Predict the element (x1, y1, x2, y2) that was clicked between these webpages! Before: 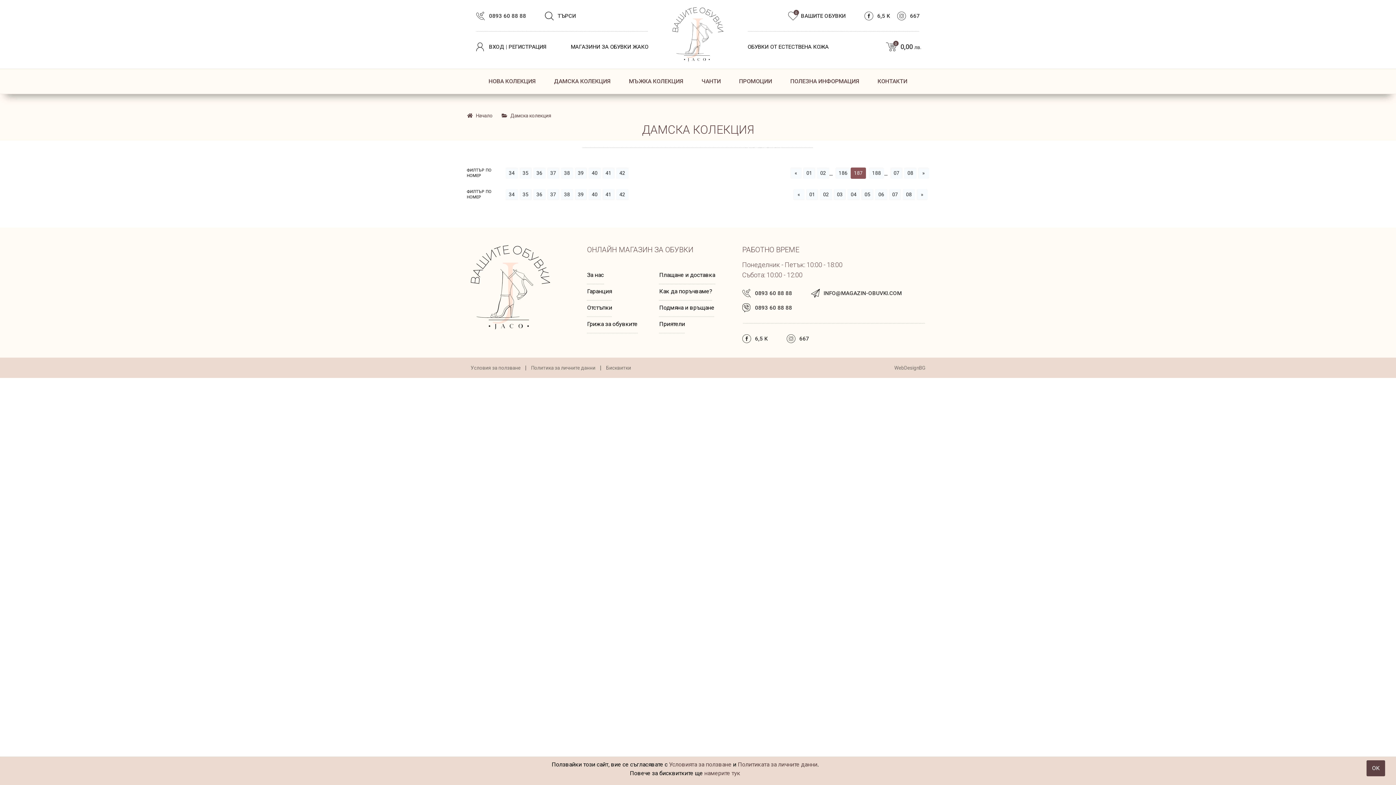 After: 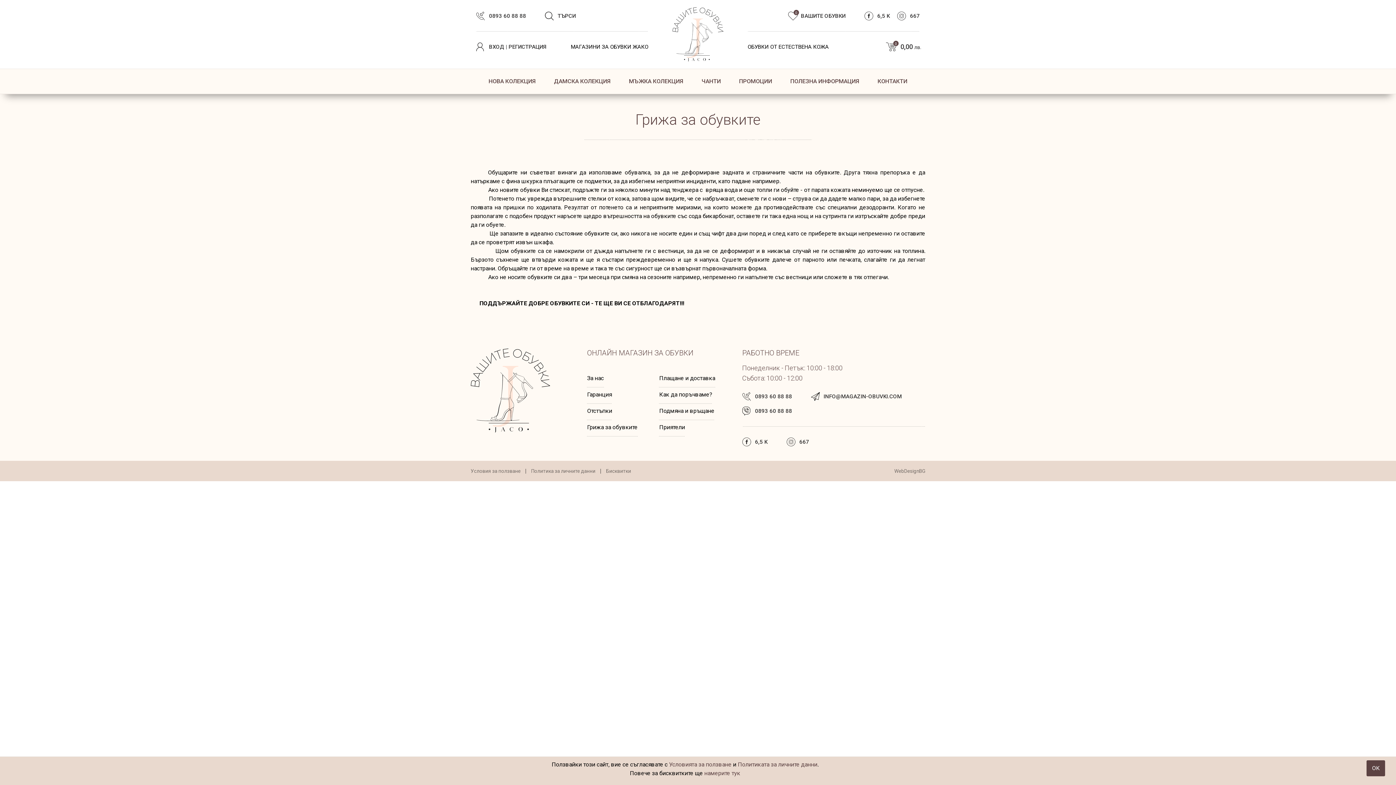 Action: label: Грижа за обувките bbox: (587, 320, 637, 333)